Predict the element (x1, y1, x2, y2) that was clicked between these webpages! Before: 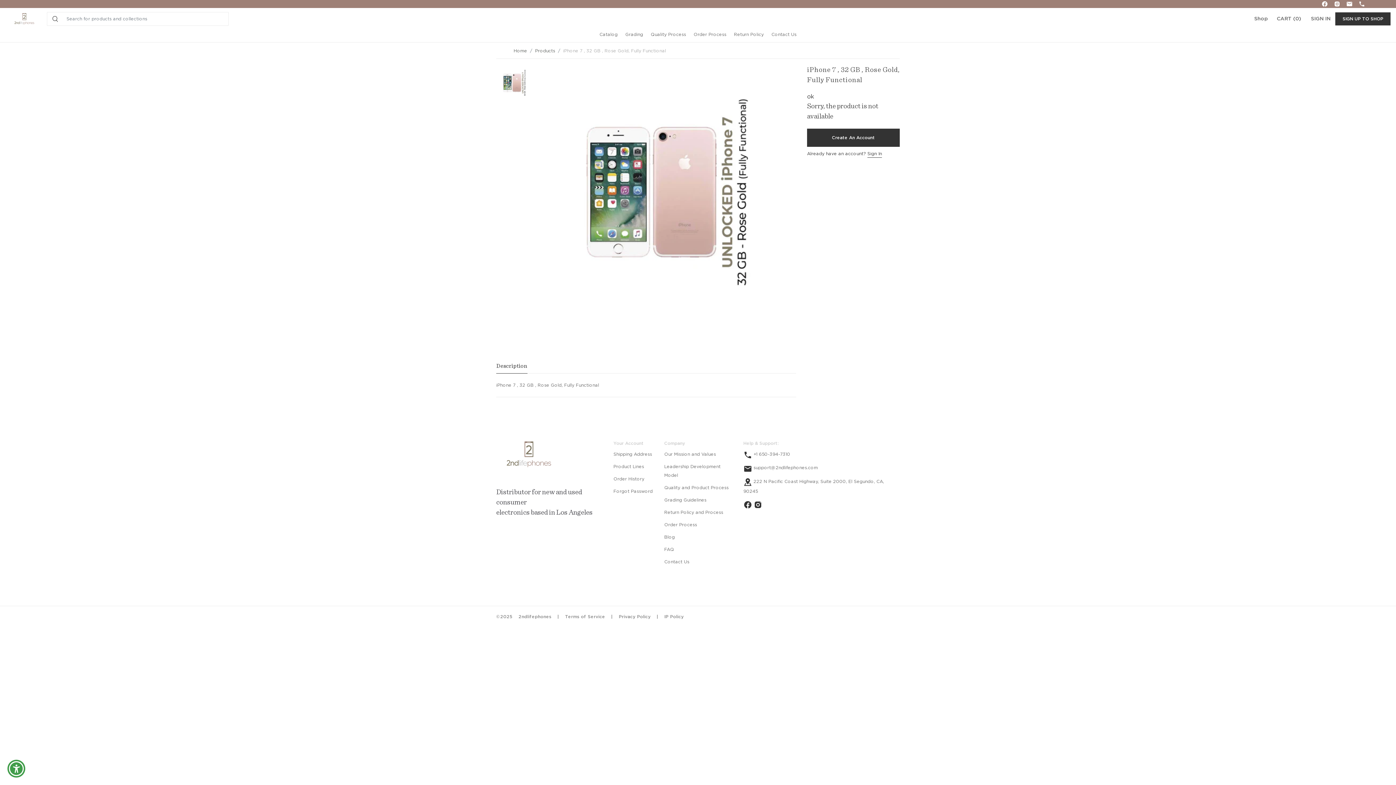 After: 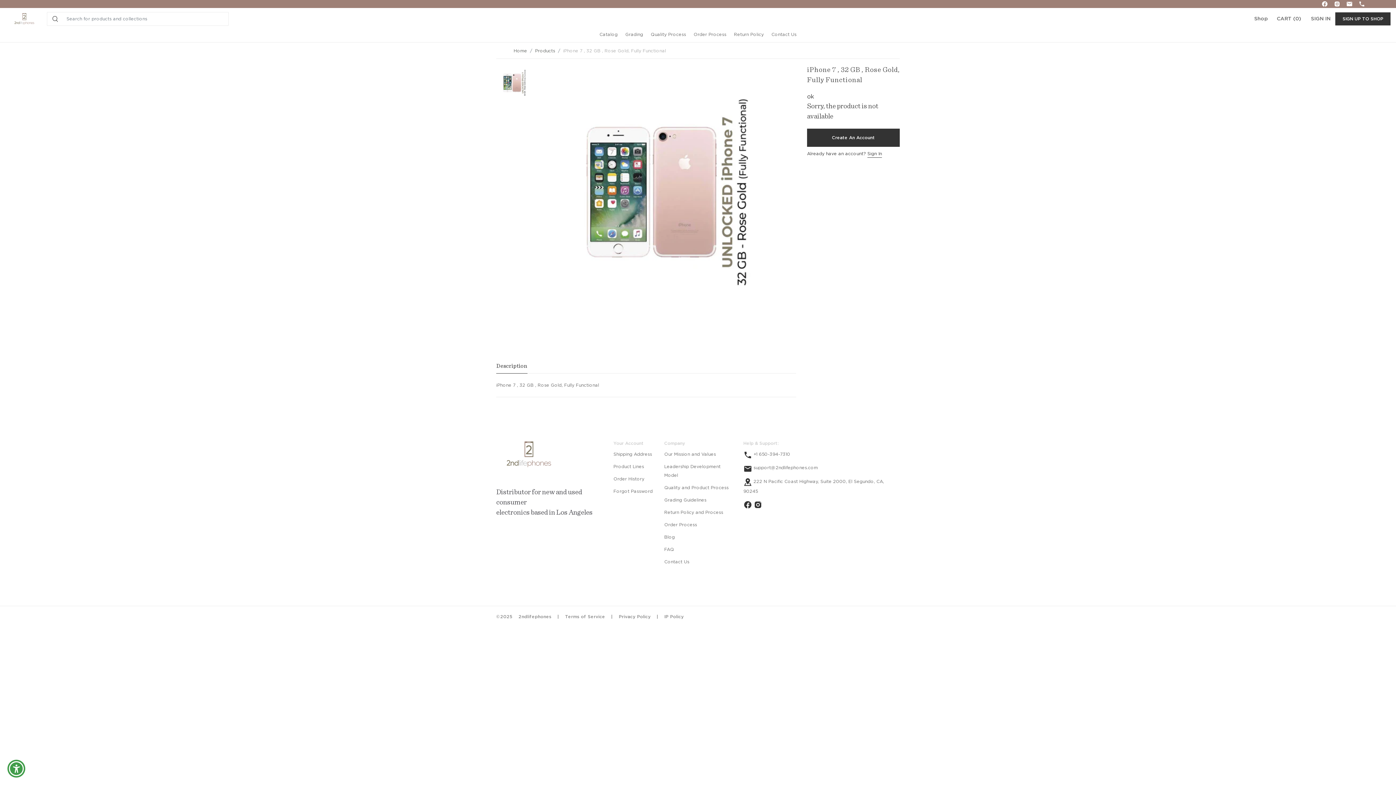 Action: bbox: (1321, -1, 1328, 7)